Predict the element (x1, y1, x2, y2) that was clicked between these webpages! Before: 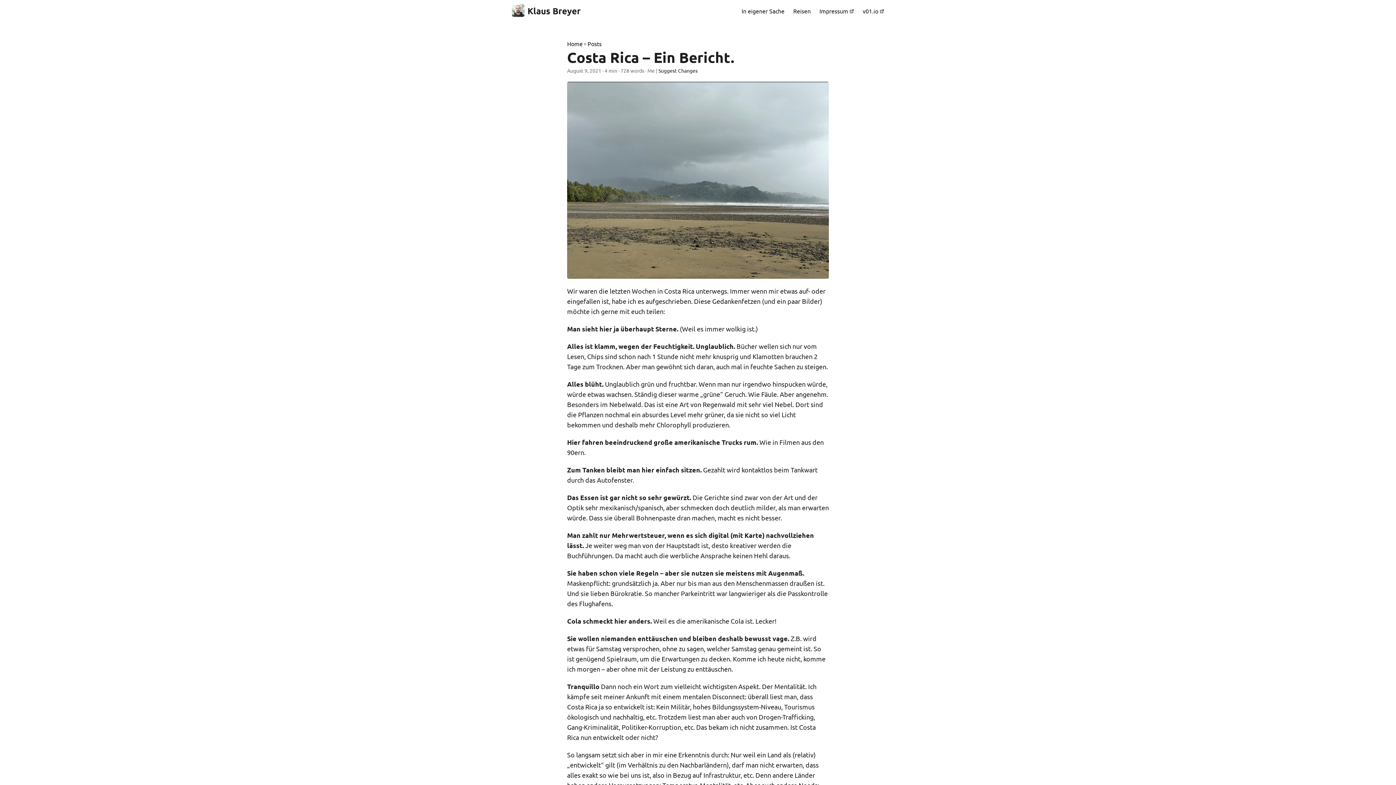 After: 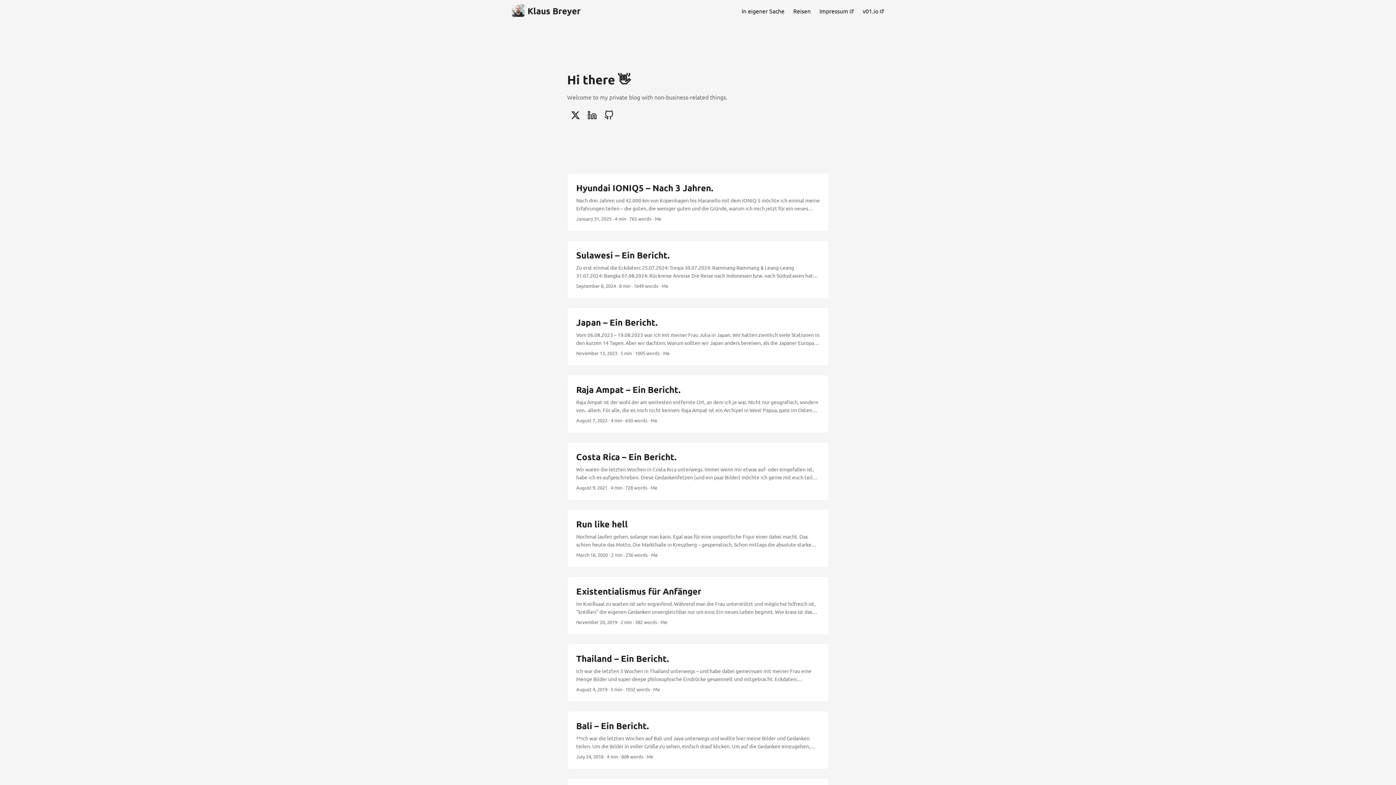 Action: label: Klaus Breyer bbox: (512, 0, 580, 21)